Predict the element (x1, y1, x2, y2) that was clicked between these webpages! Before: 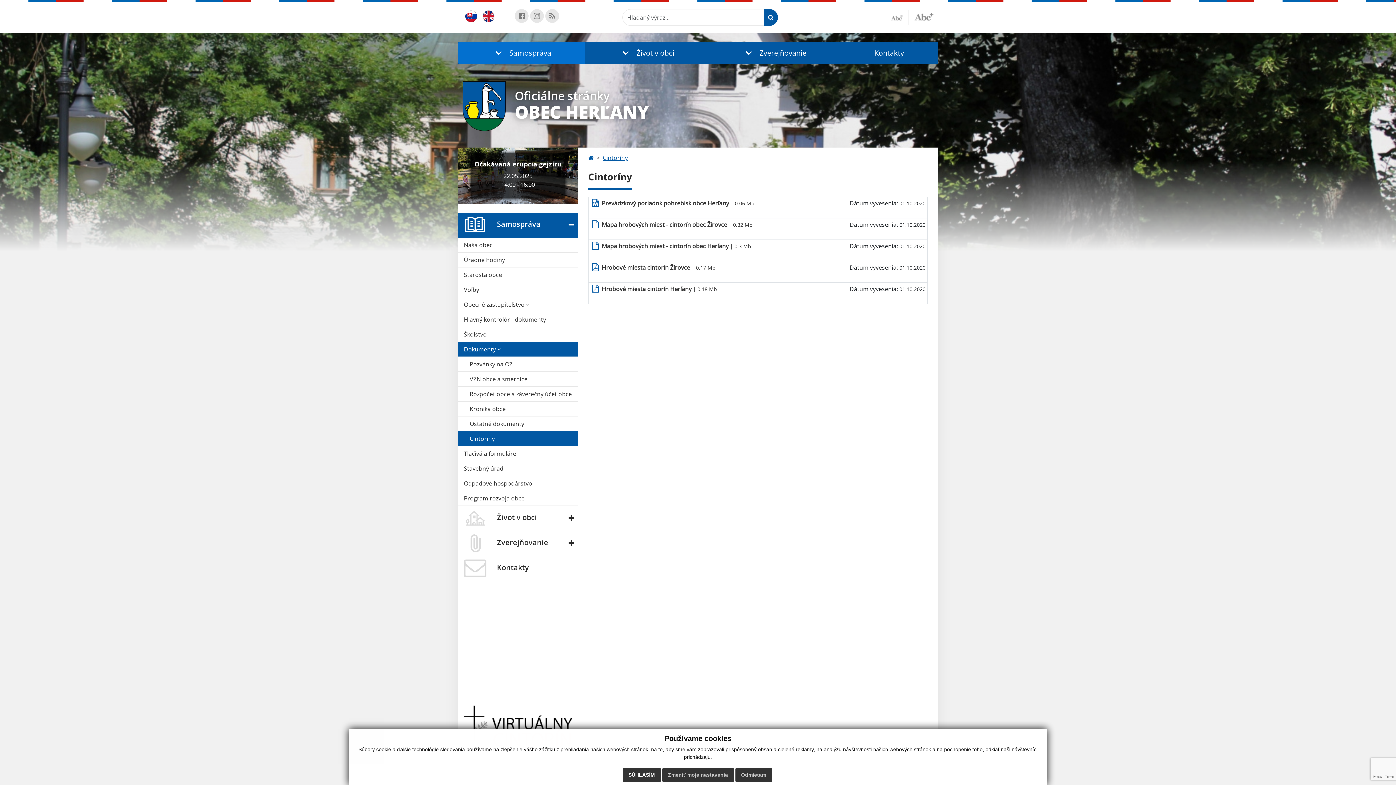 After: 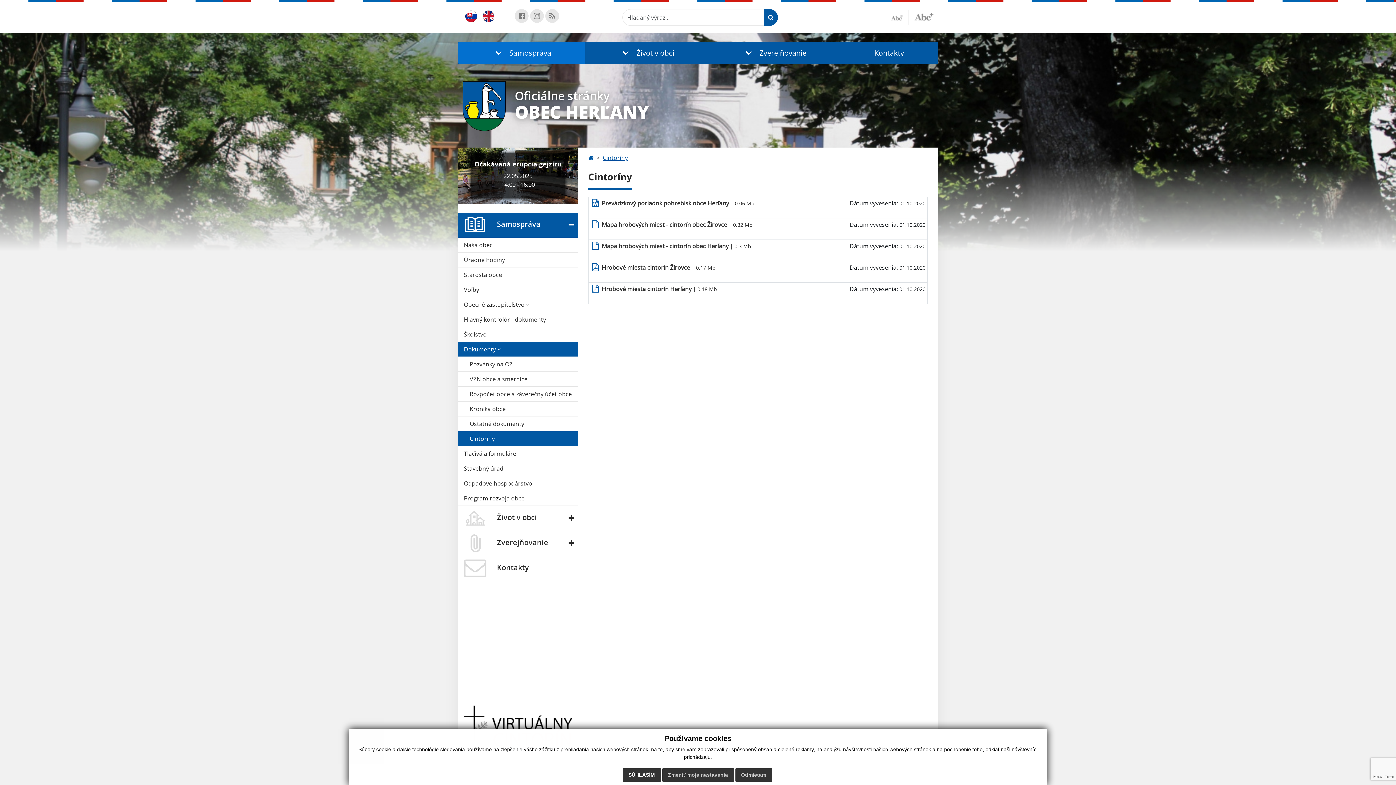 Action: bbox: (462, 9, 480, 23)